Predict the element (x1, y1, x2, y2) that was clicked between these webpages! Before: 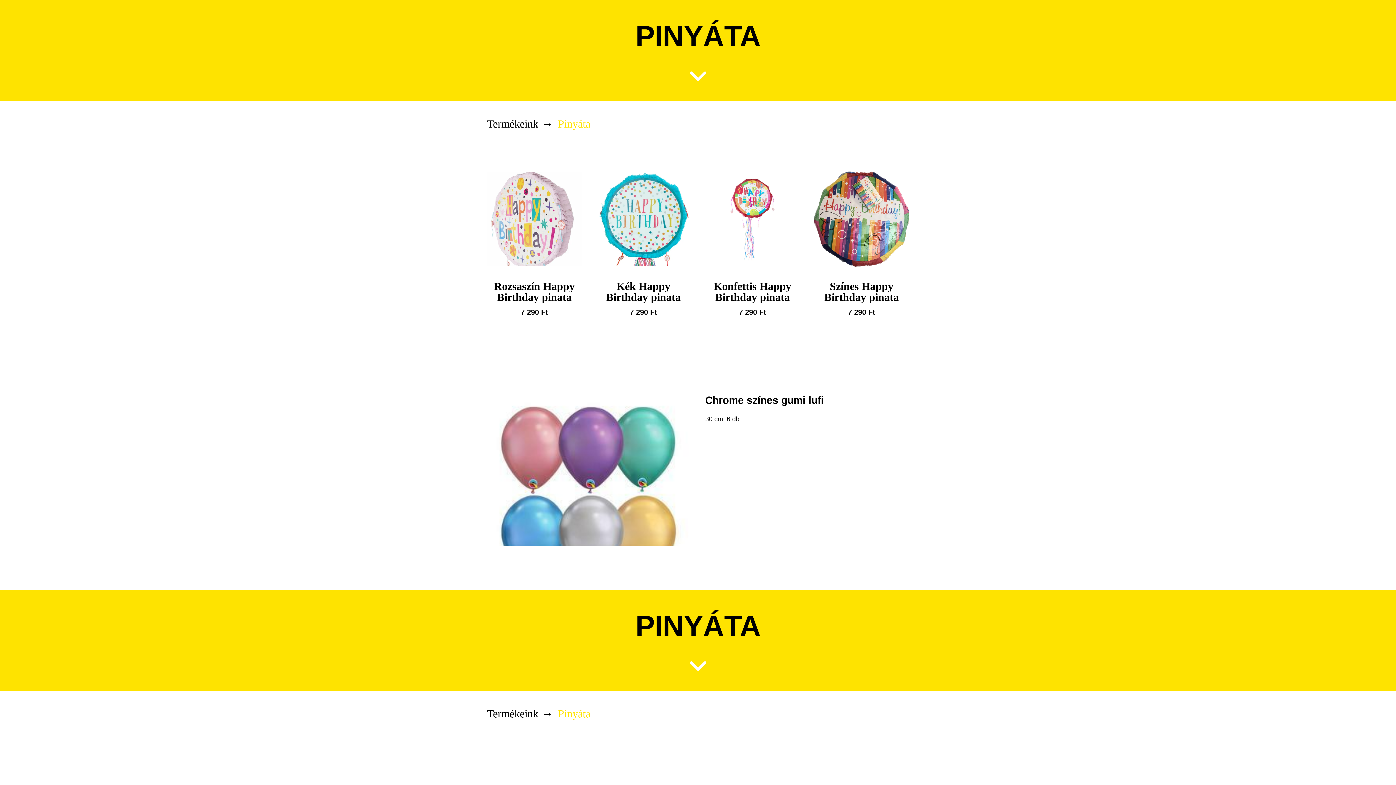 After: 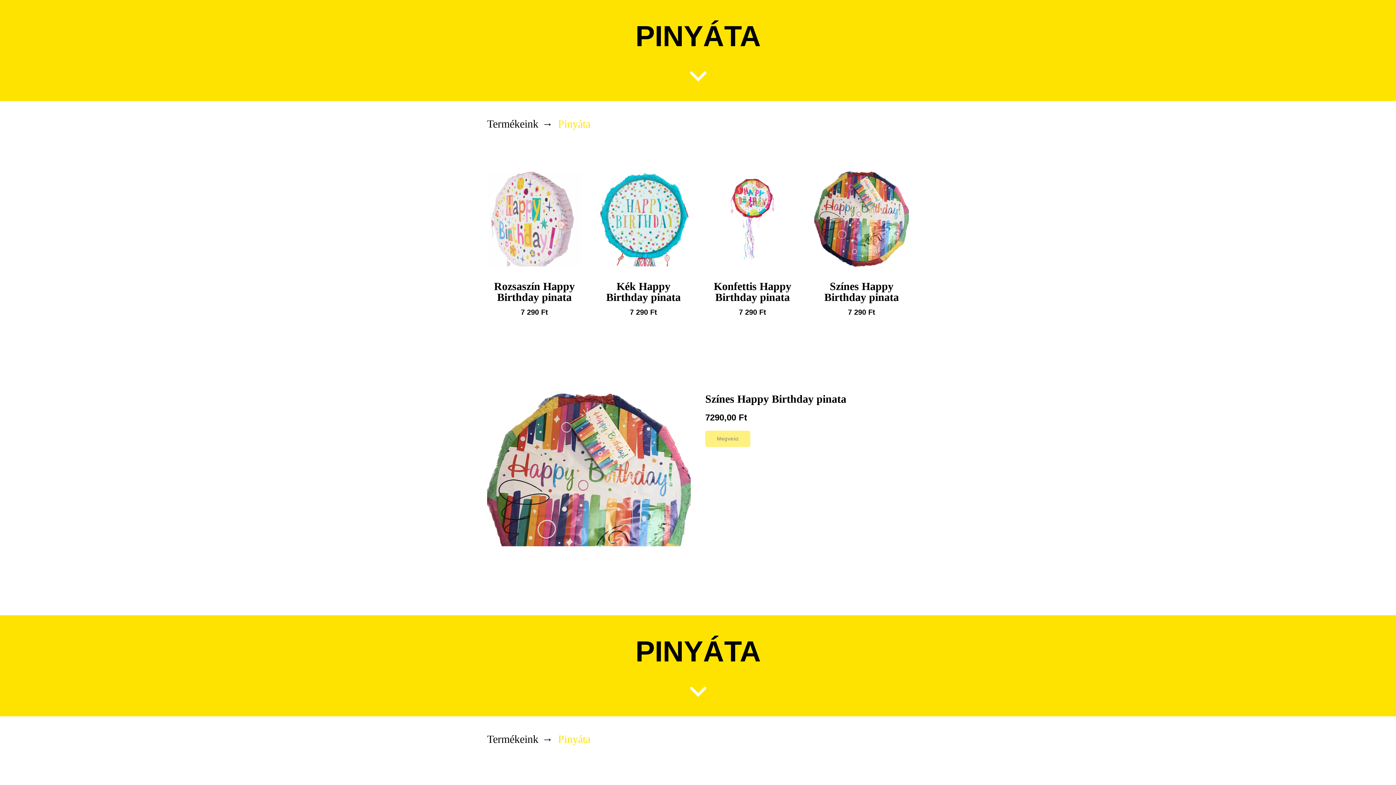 Action: label: Színes Happy Birthday pinata
7 290Ft bbox: (814, 164, 909, 317)